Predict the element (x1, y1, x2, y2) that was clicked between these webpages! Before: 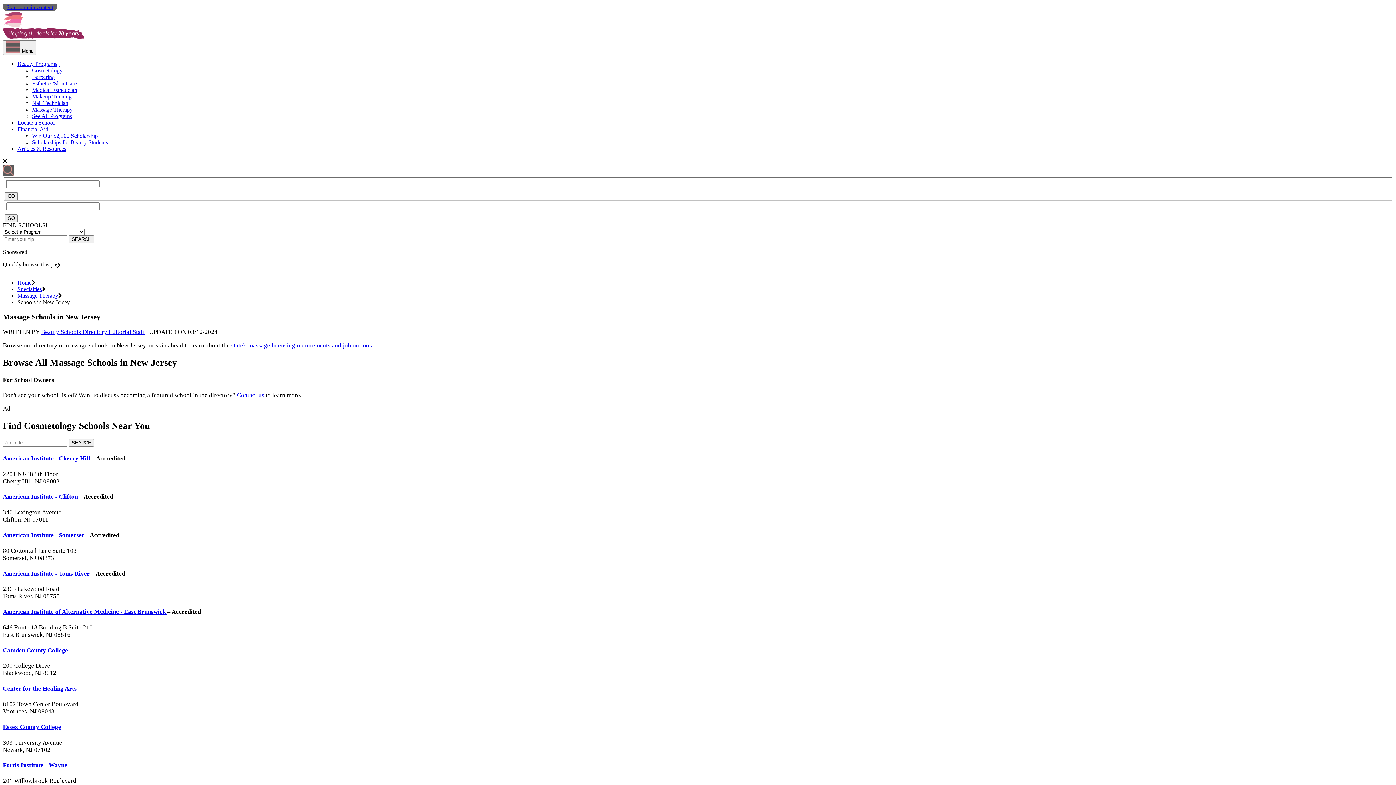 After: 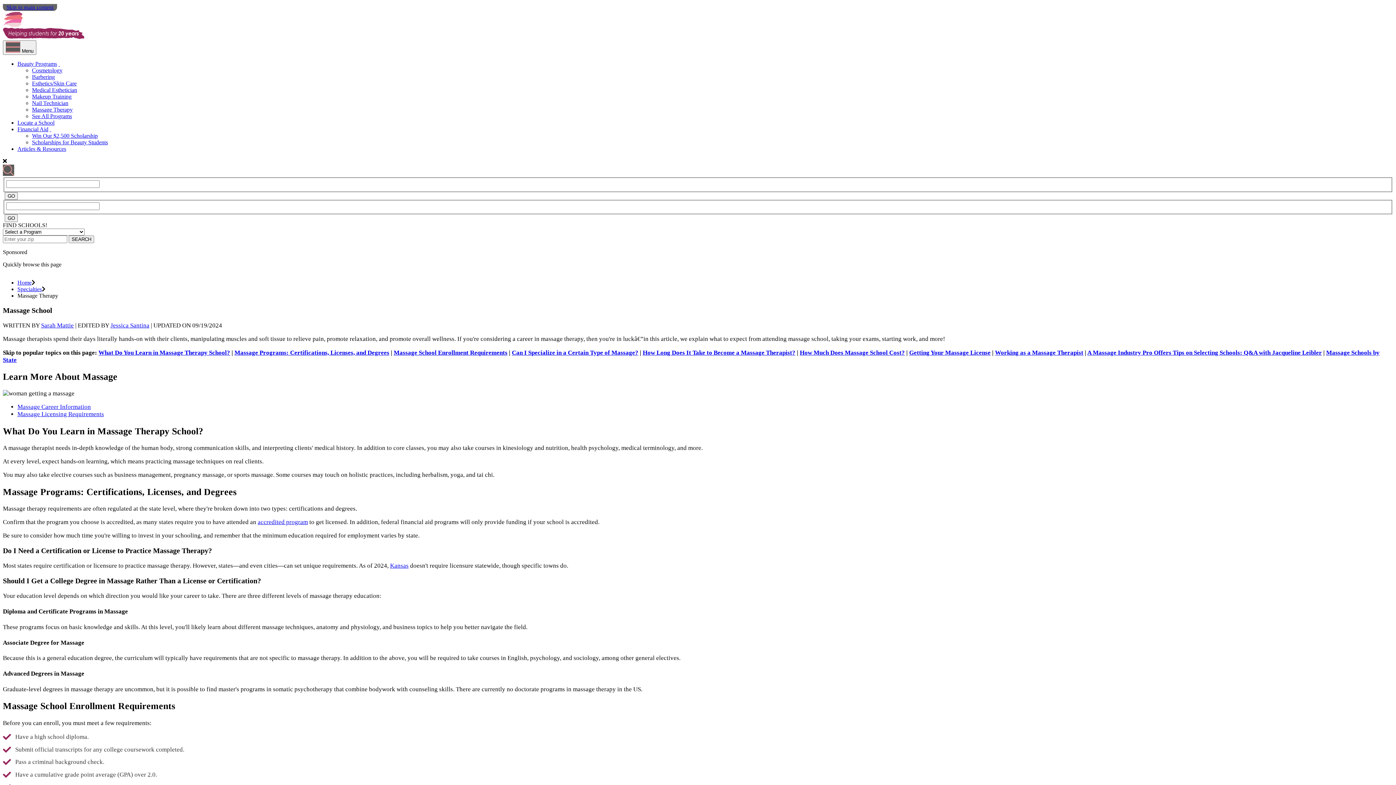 Action: bbox: (32, 106, 72, 112) label: Massage Therapy